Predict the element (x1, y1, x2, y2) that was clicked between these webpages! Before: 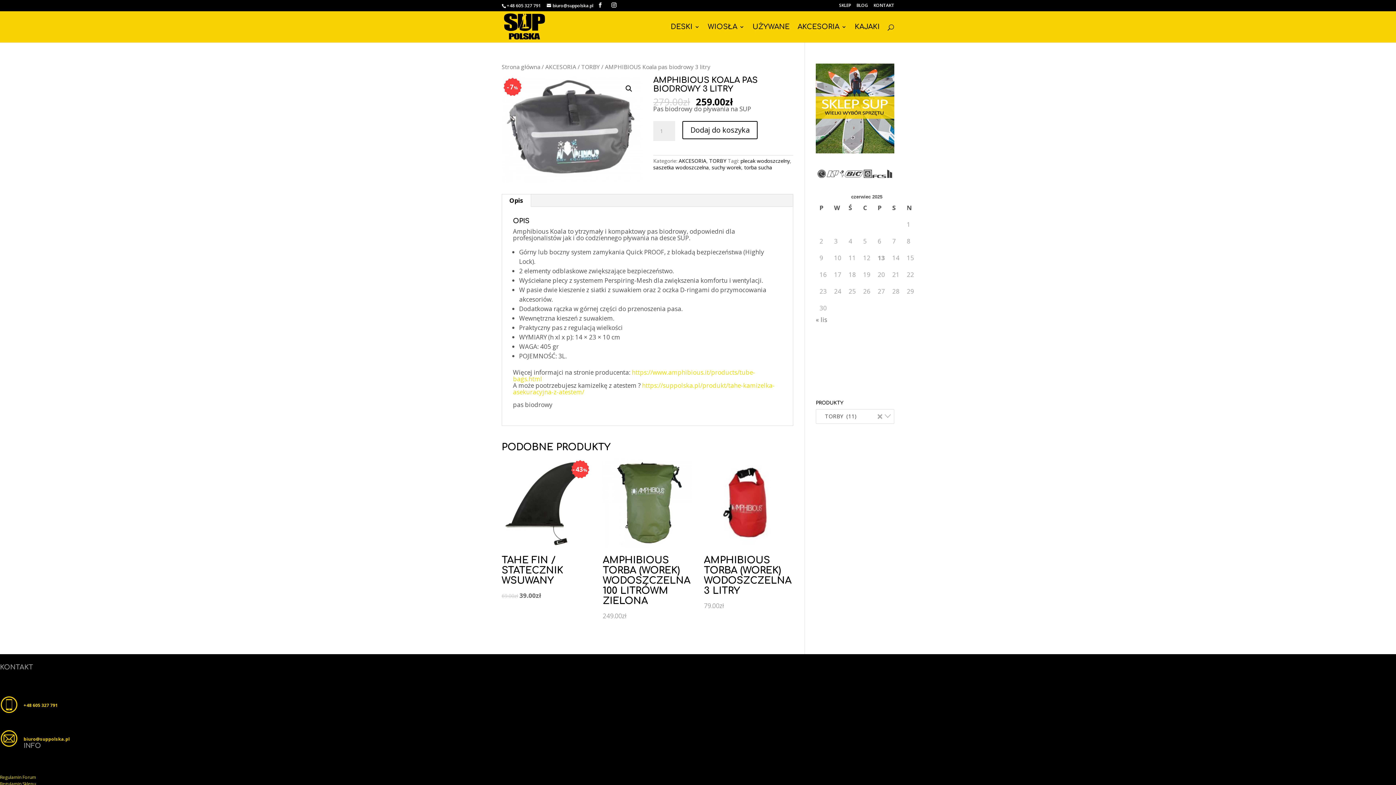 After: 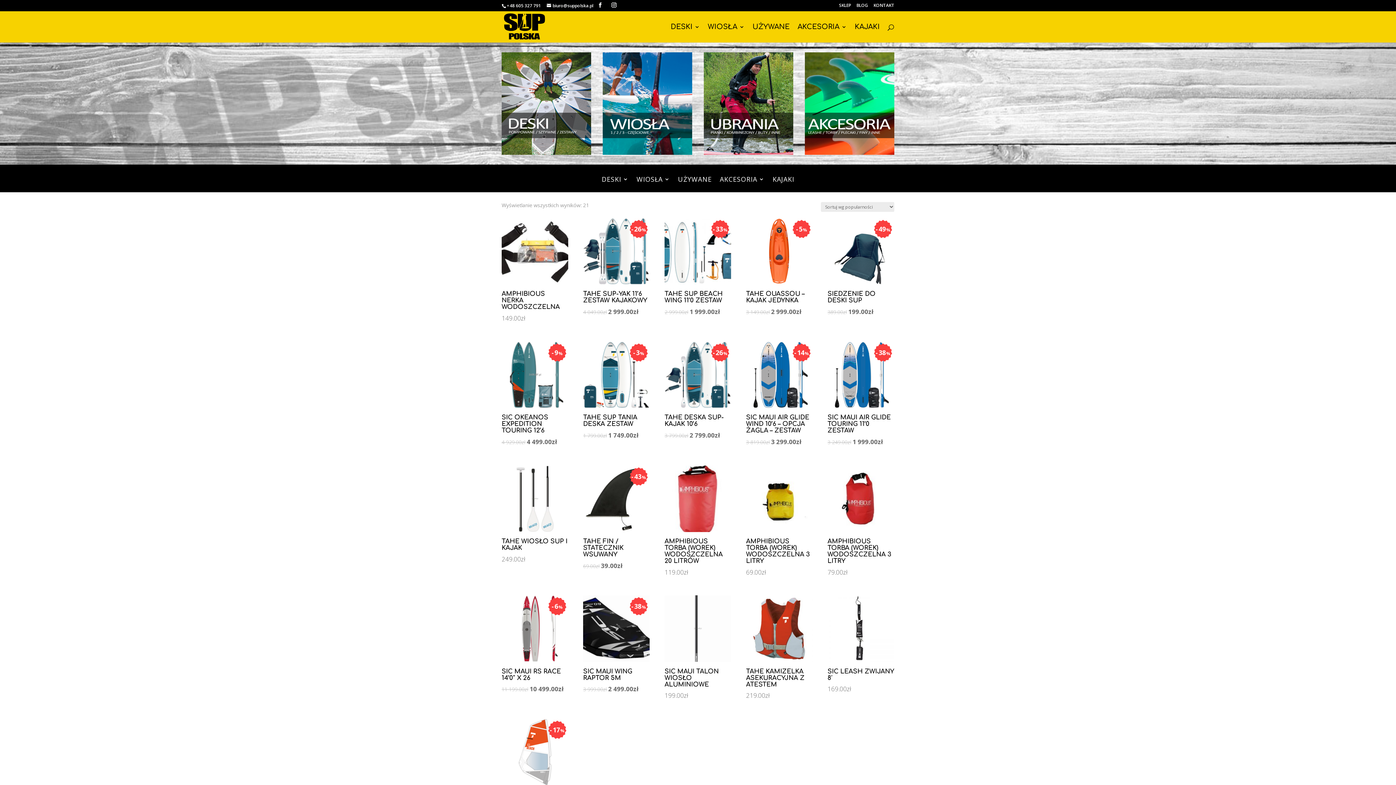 Action: label: SKLEP bbox: (839, 3, 851, 10)